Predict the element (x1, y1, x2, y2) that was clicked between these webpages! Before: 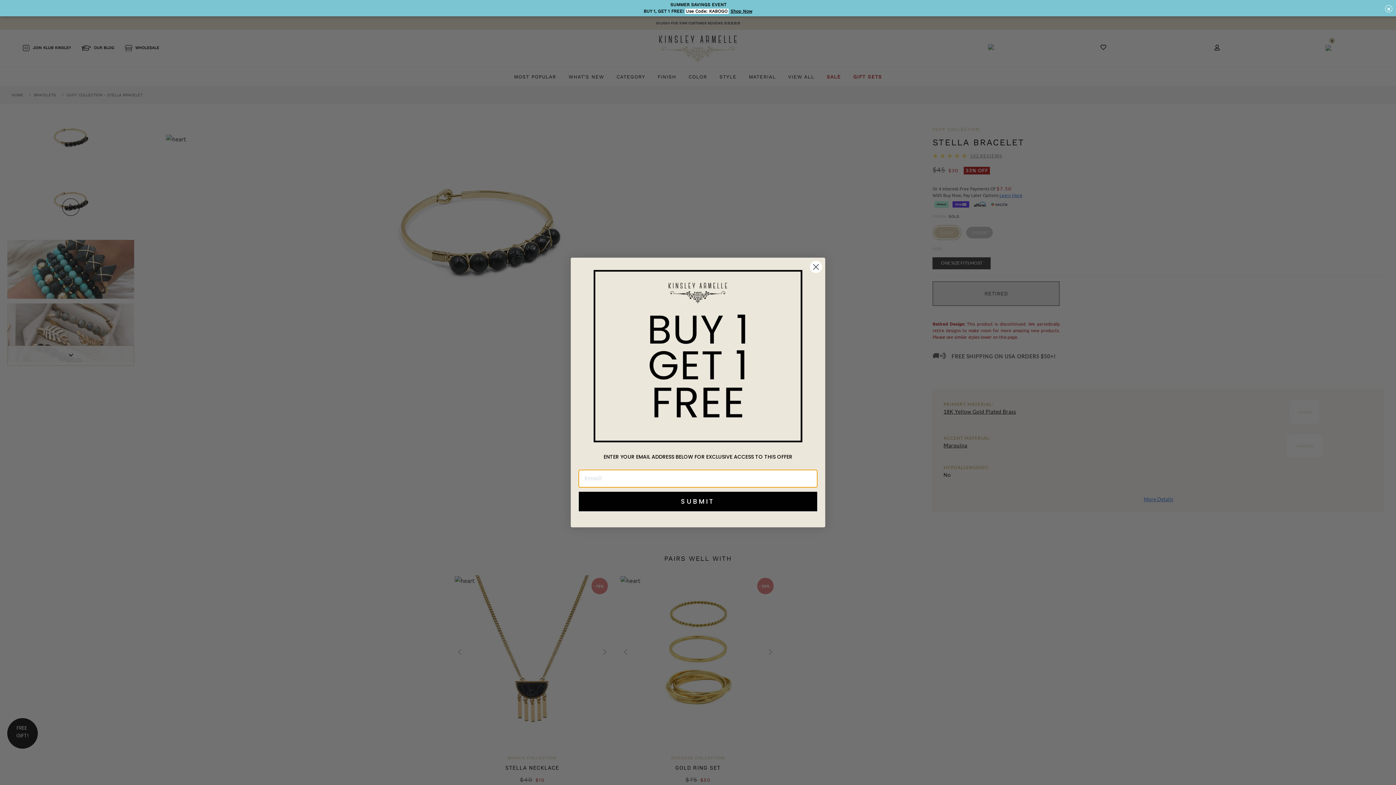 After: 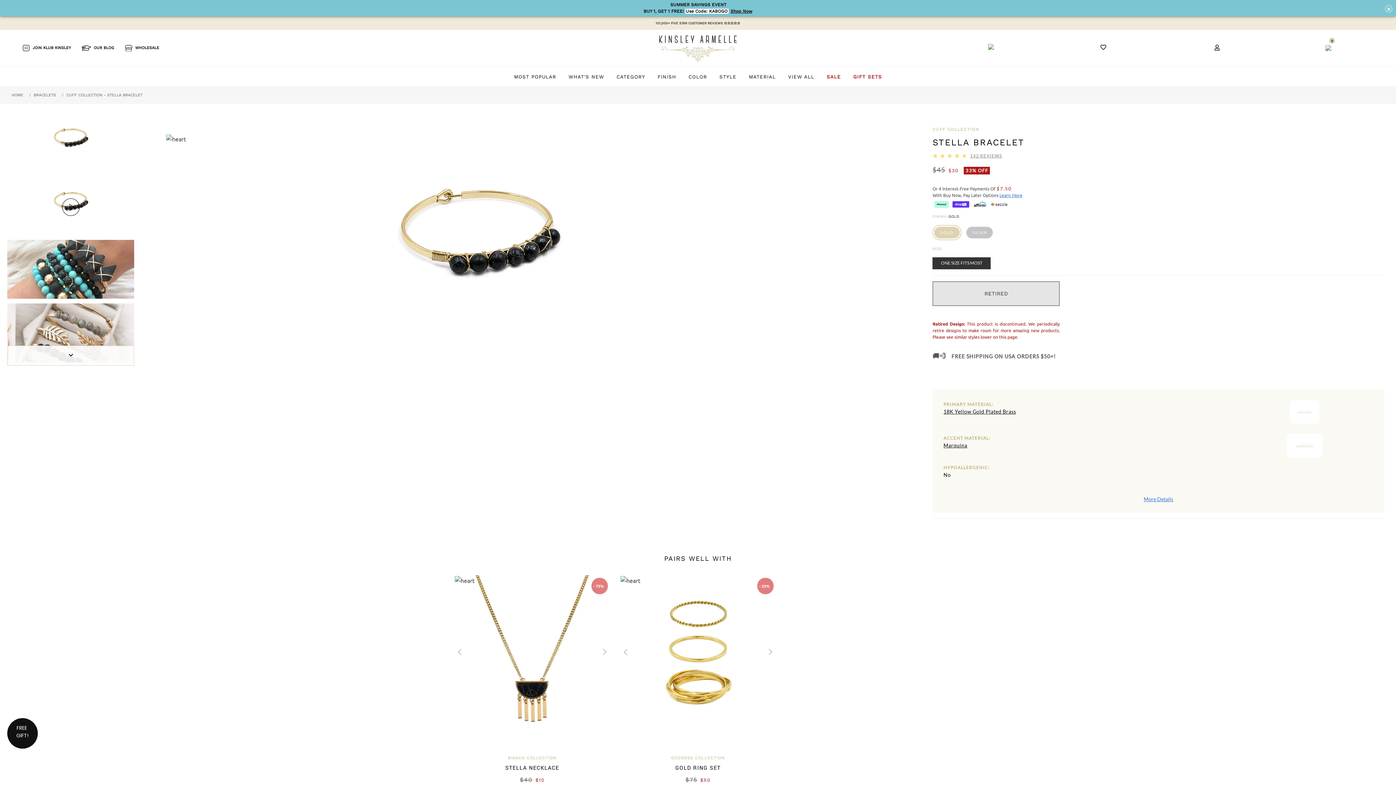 Action: bbox: (809, 260, 822, 273) label: Close dialog